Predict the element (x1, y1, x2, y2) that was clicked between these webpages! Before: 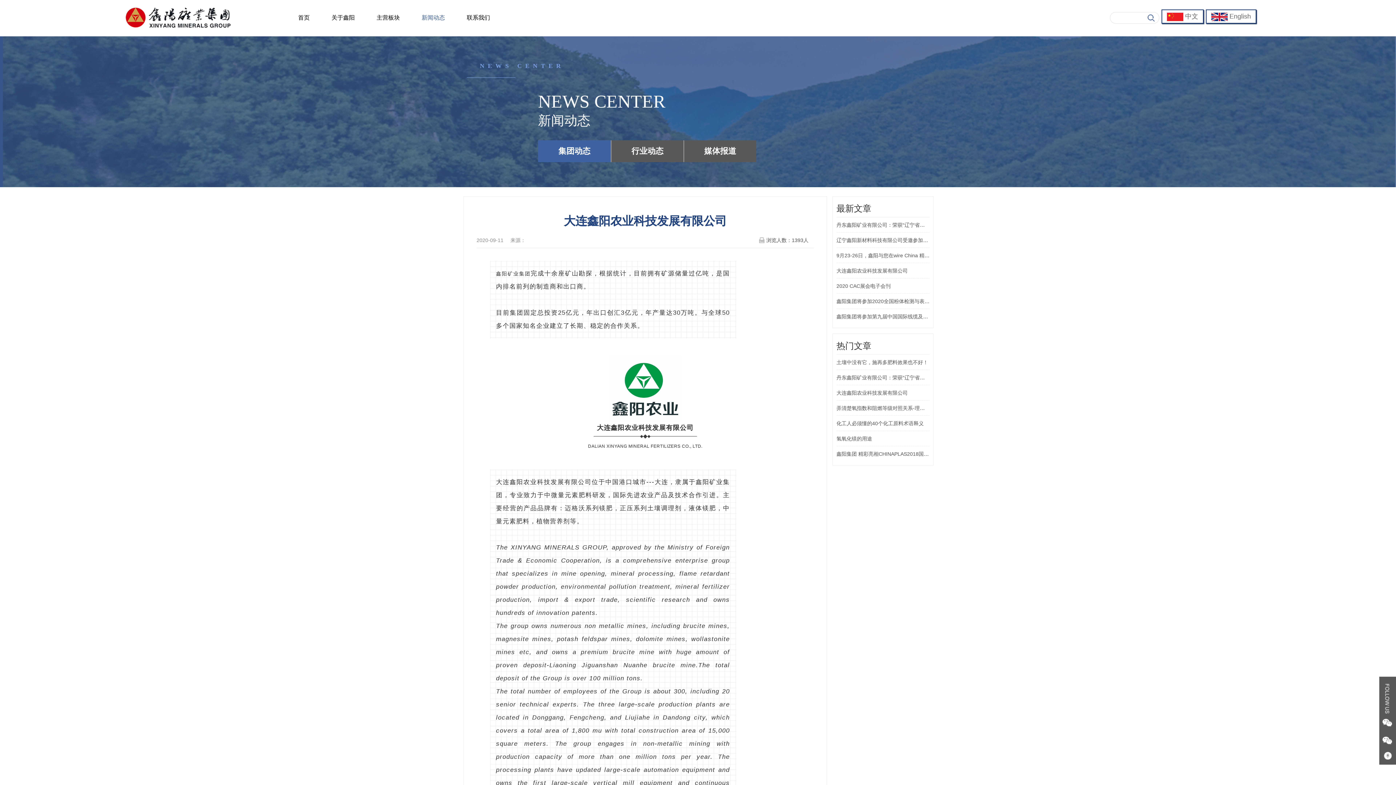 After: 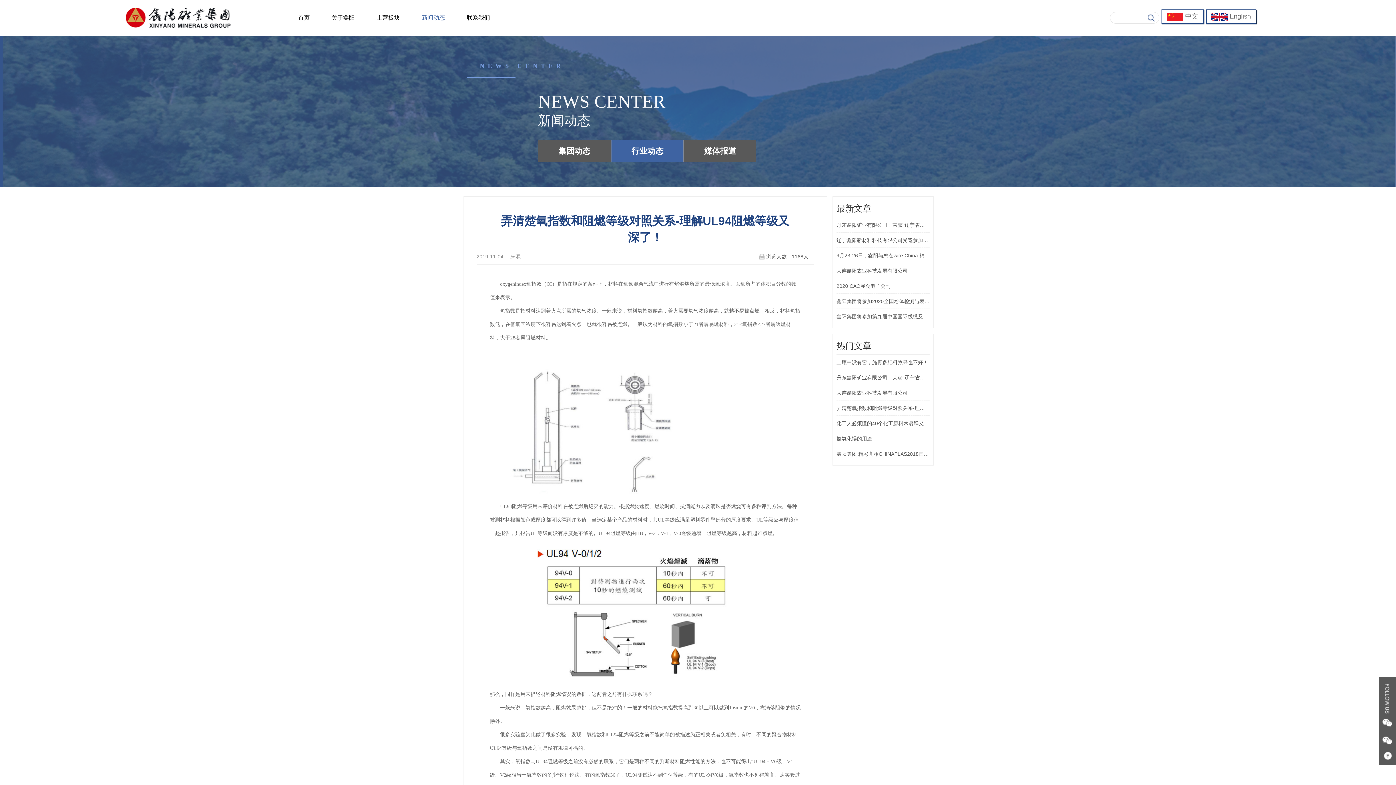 Action: label: 弄清楚氧指数和阻燃等级对照关系-理解UL94阻燃等级又深了！ bbox: (836, 405, 978, 411)